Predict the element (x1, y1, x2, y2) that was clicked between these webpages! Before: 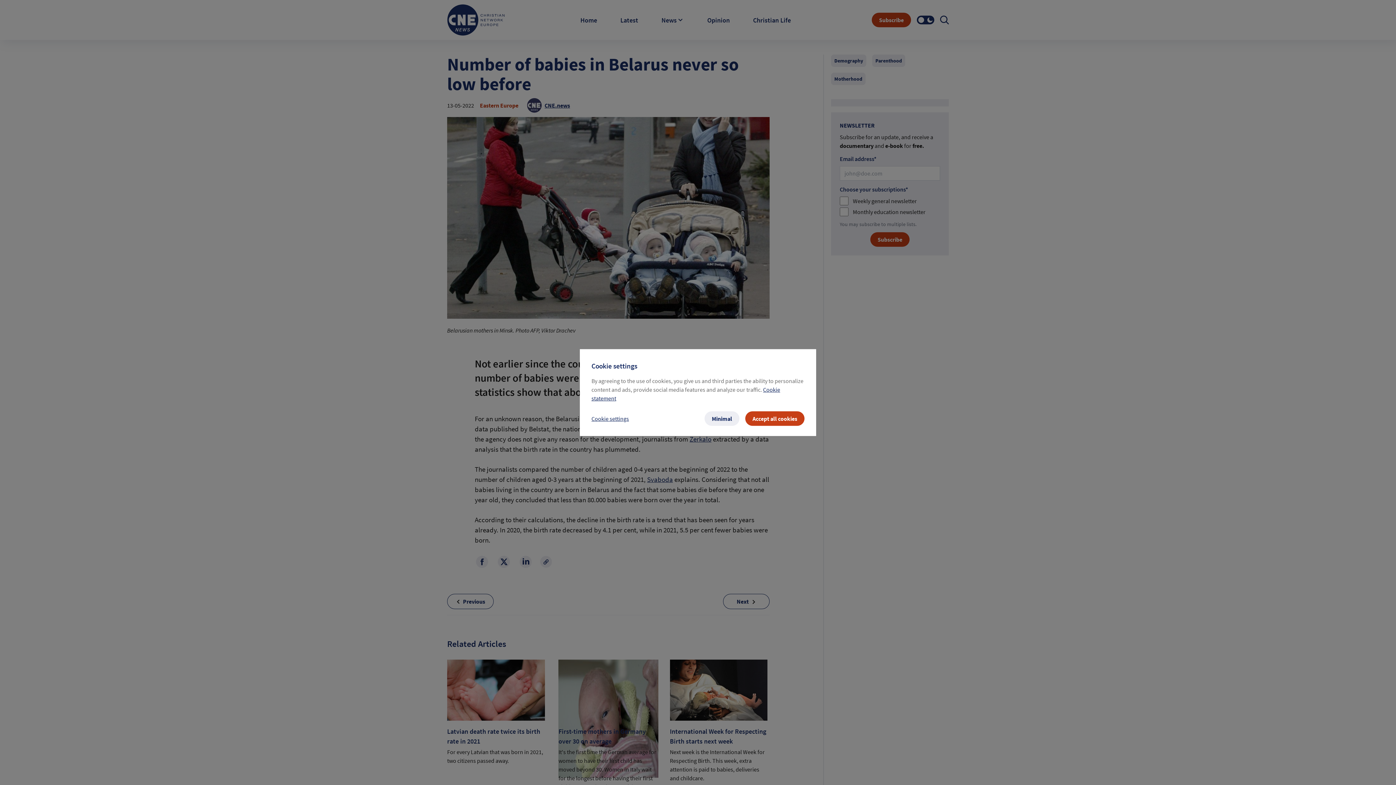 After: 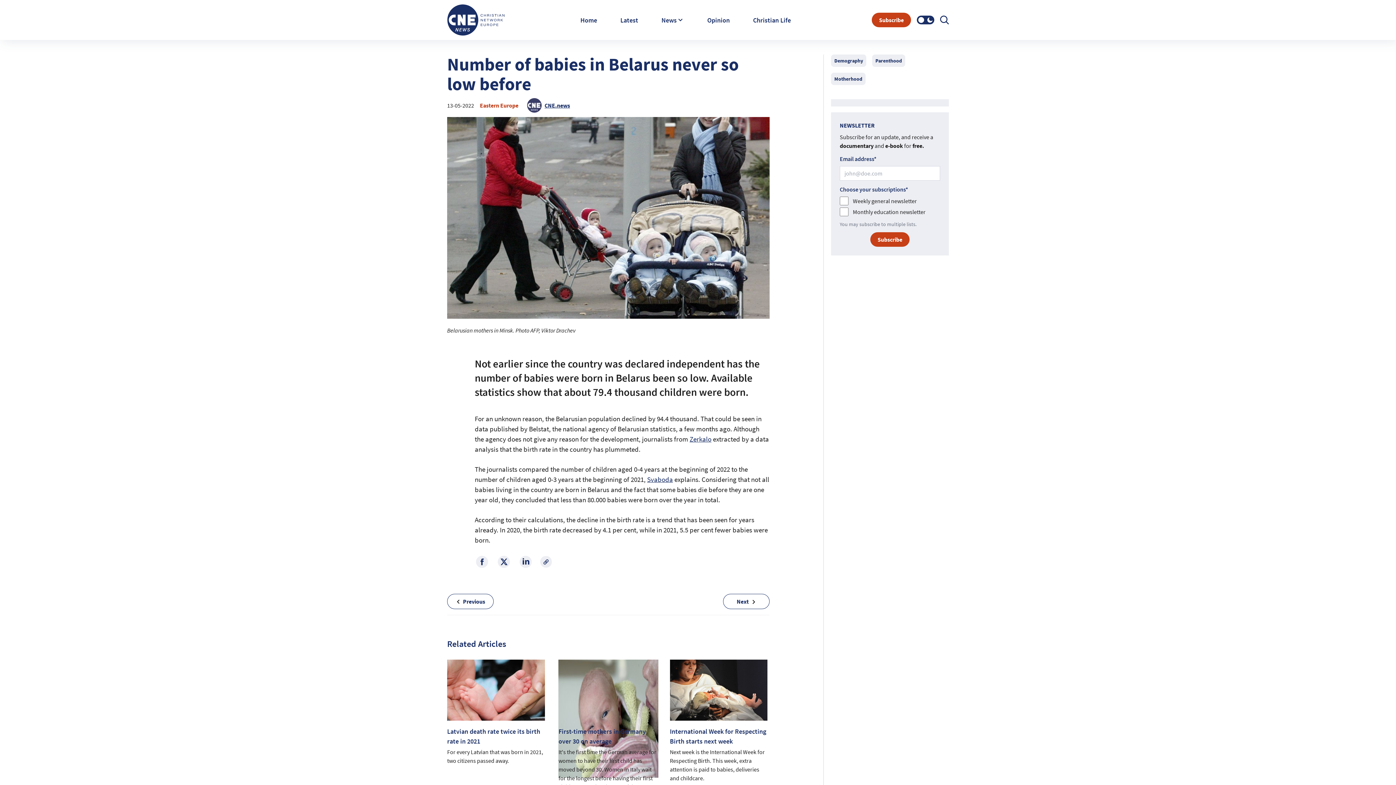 Action: bbox: (704, 411, 739, 425) label: Minimal